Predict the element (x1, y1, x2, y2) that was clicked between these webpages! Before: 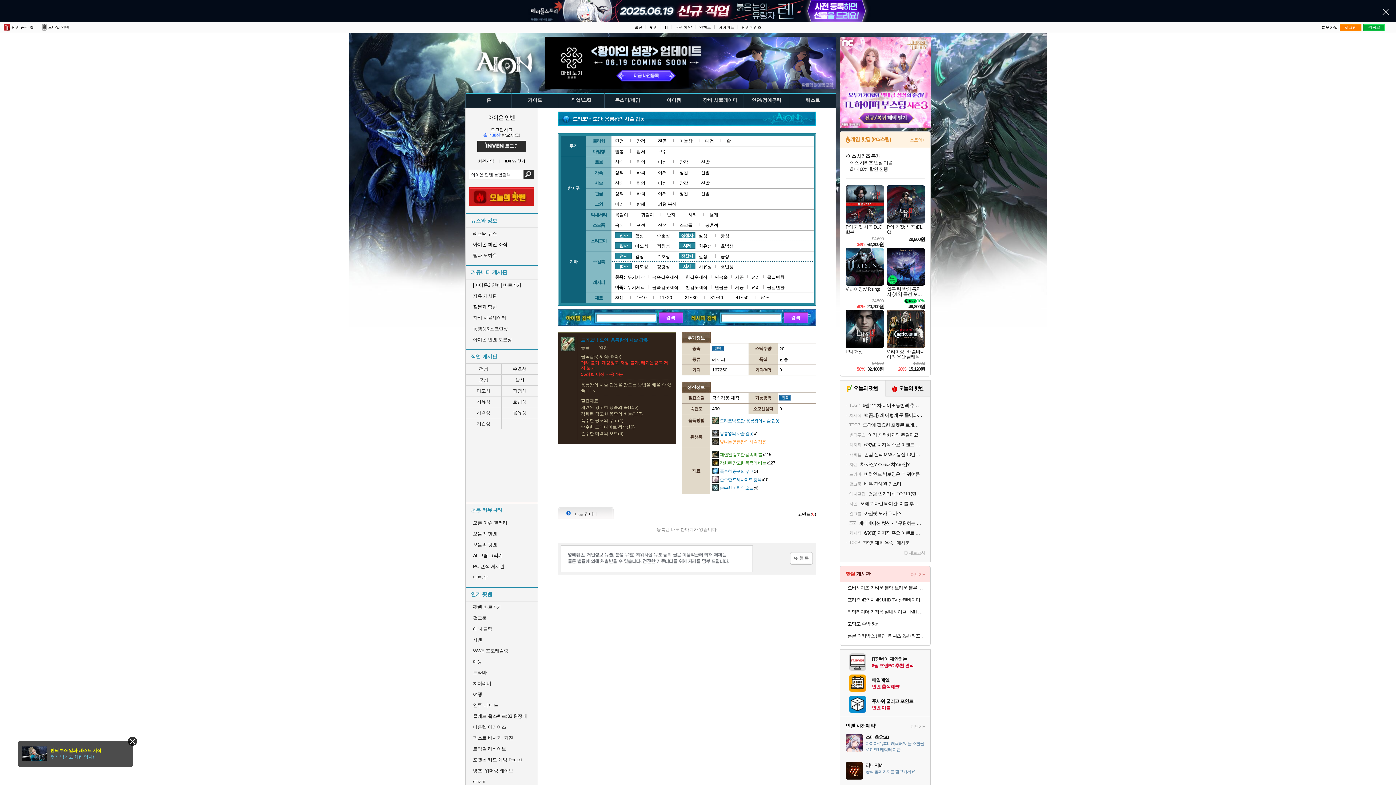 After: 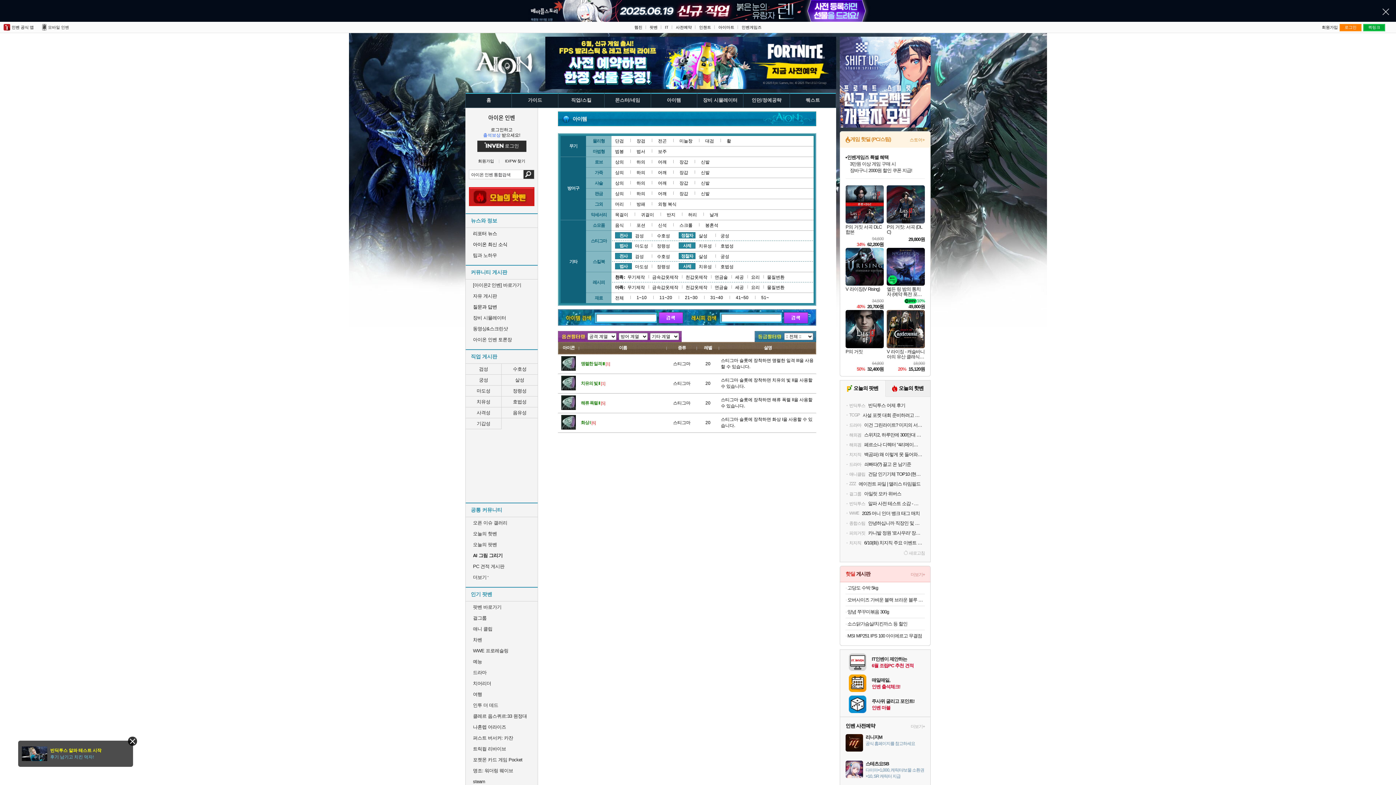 Action: label: 전사 bbox: (615, 232, 632, 238)